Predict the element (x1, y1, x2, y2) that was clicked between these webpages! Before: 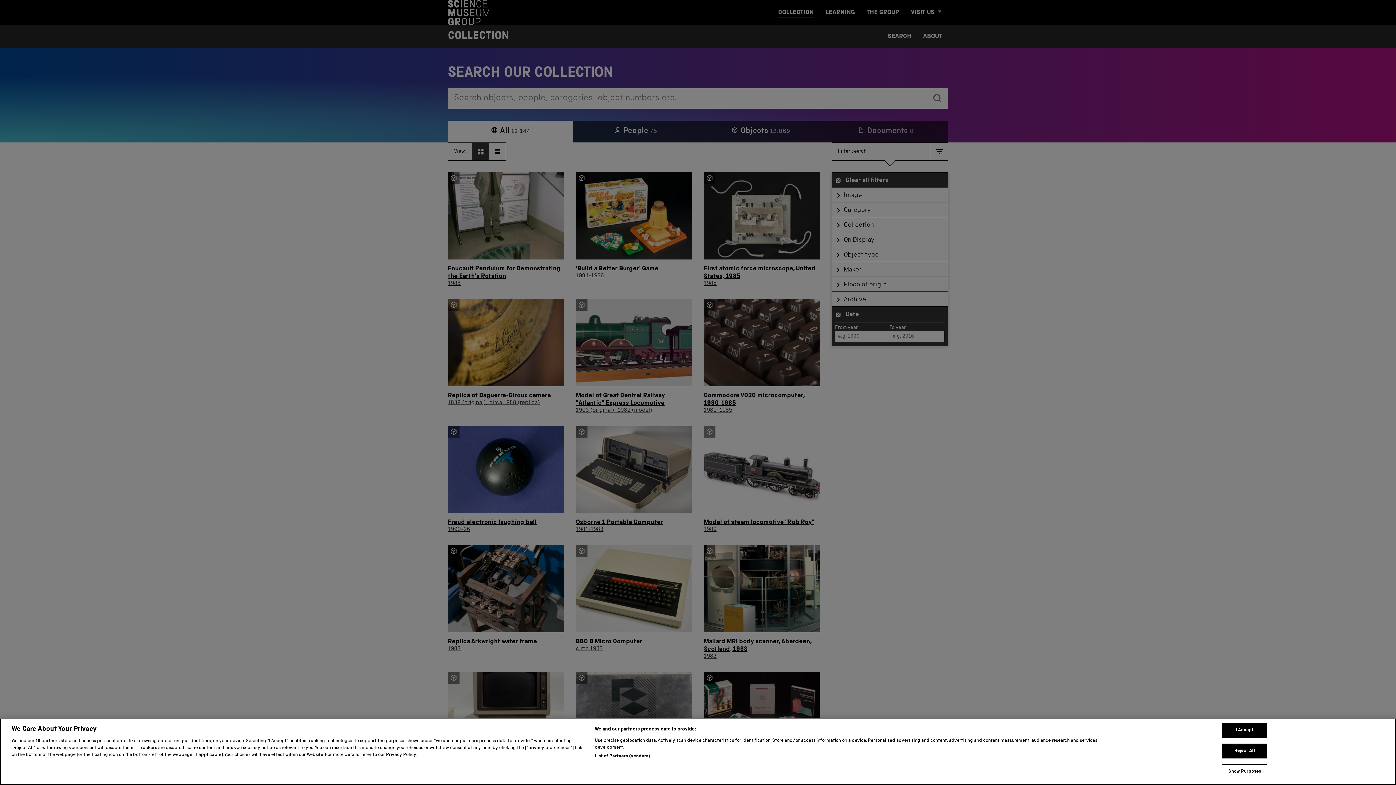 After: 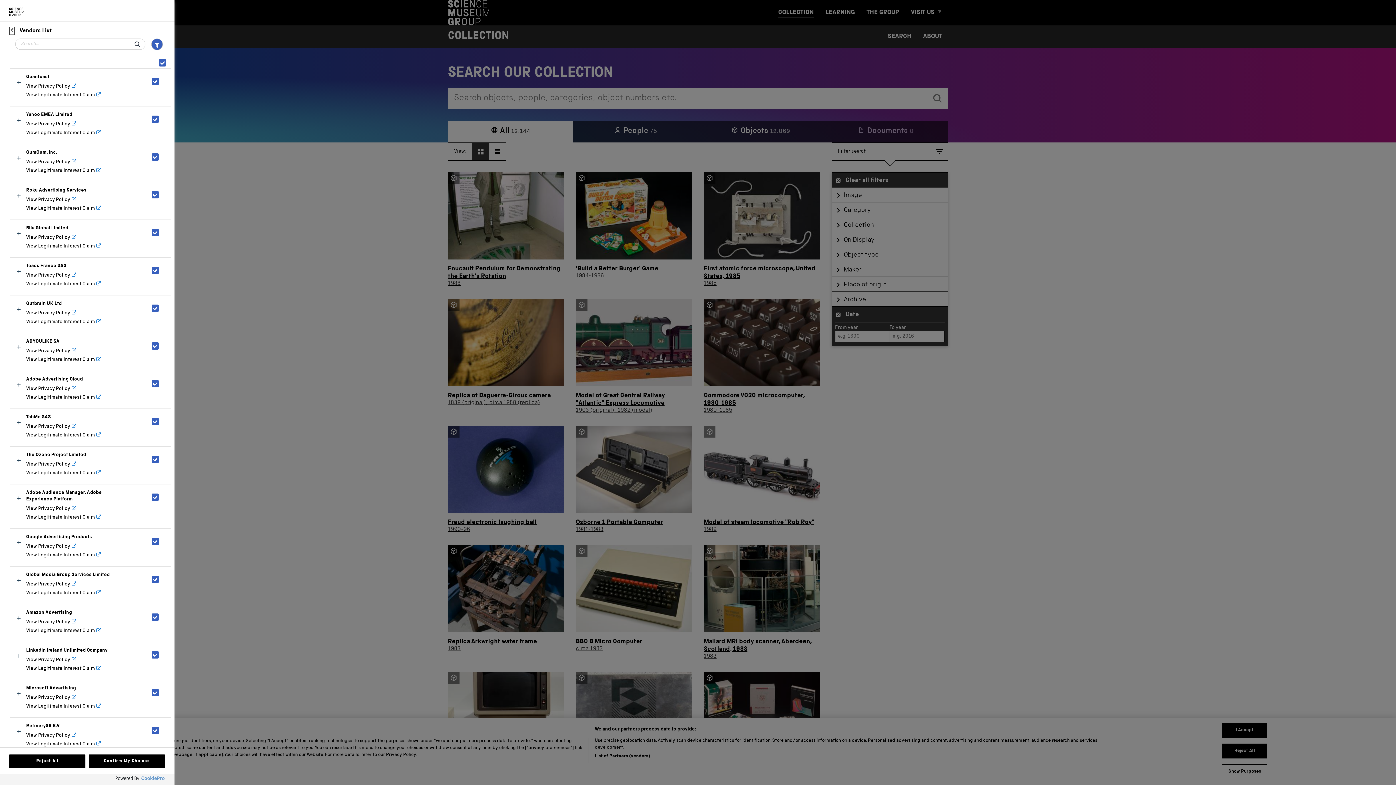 Action: label: List of Partners (vendors) bbox: (594, 757, 650, 764)